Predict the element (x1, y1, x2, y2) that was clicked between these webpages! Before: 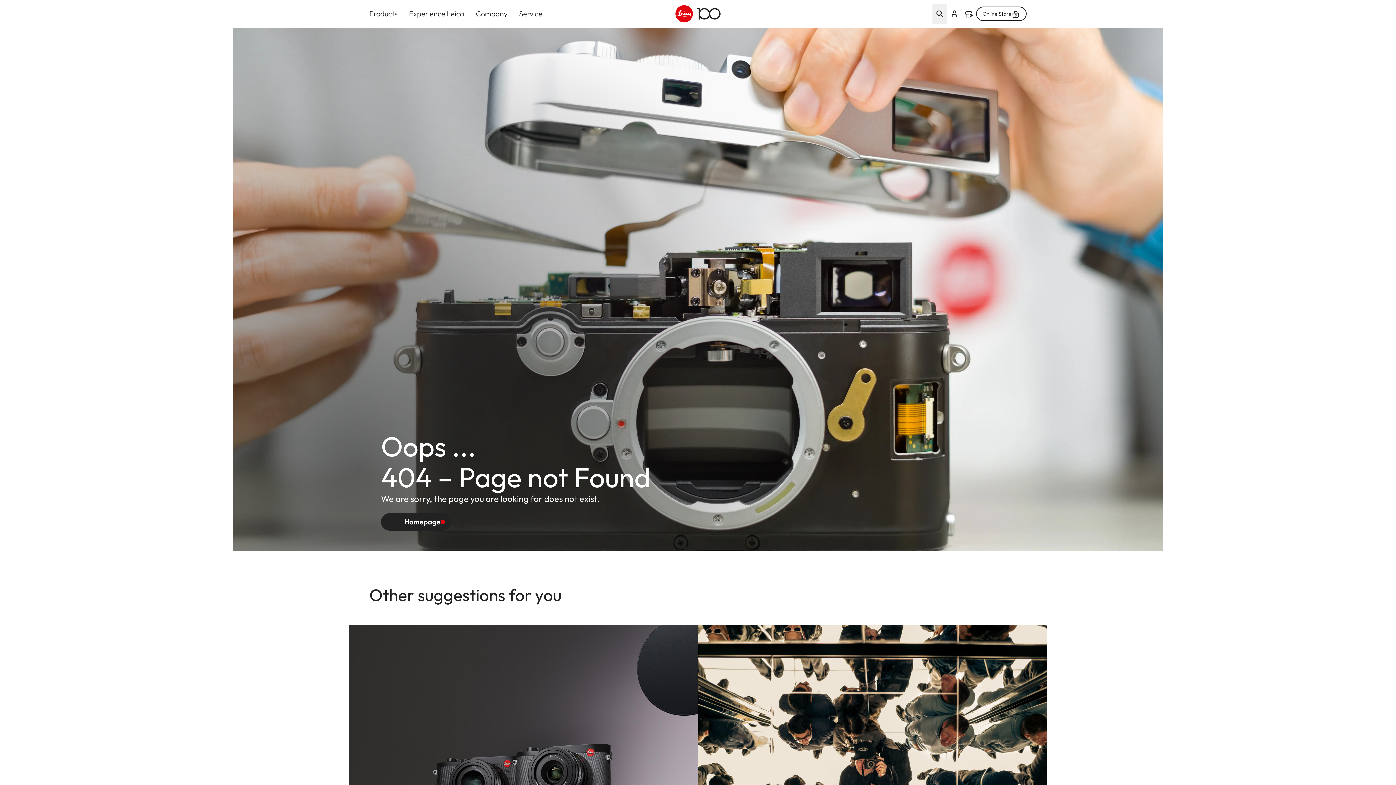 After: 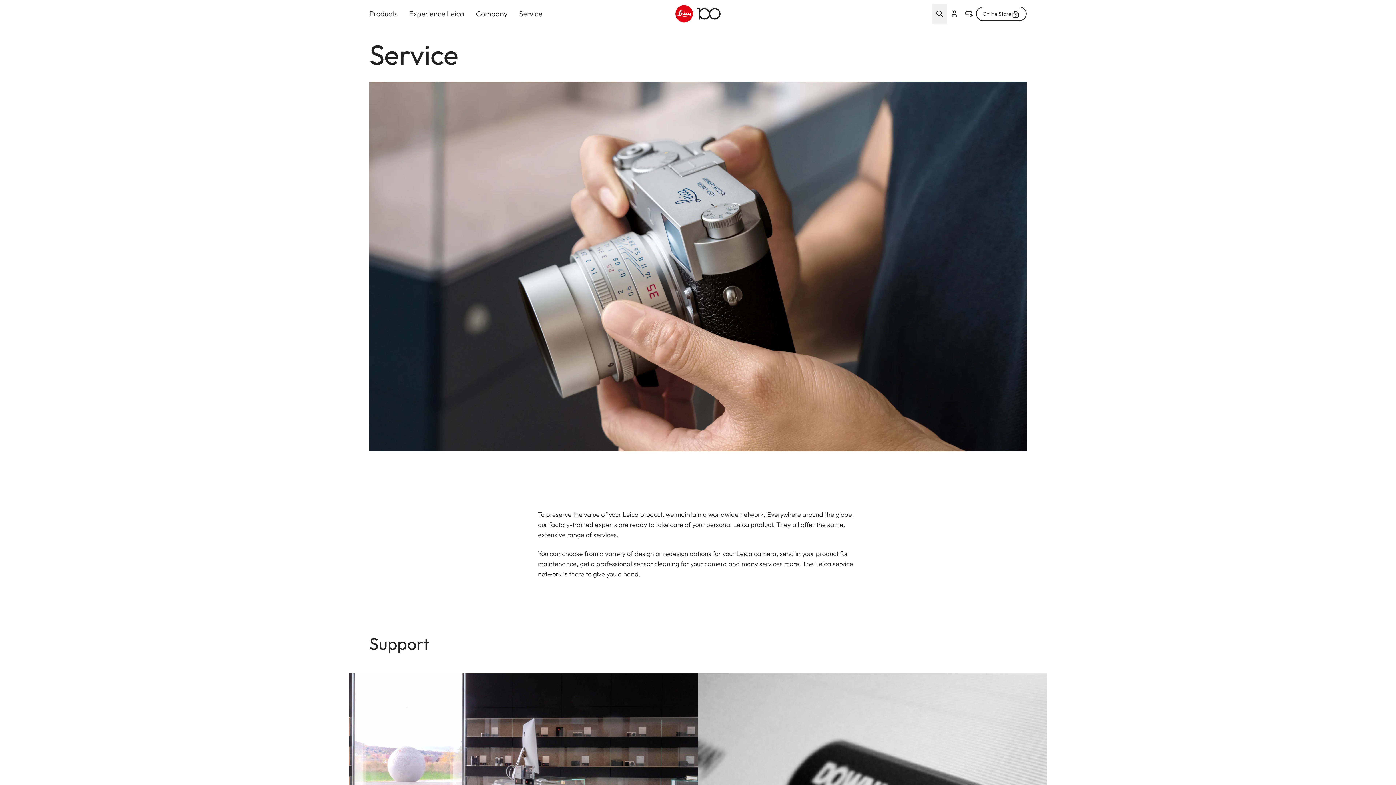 Action: label: Service bbox: (519, 0, 542, 27)